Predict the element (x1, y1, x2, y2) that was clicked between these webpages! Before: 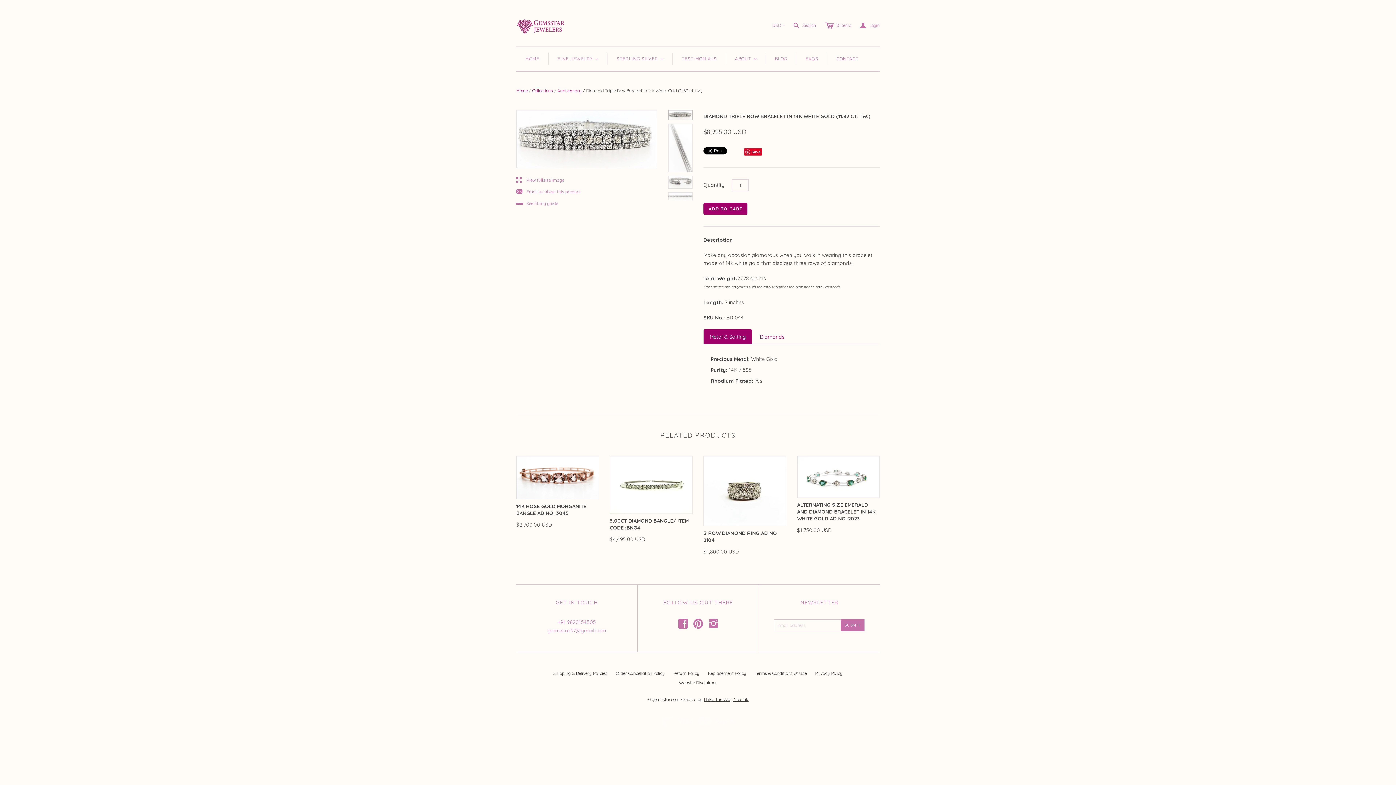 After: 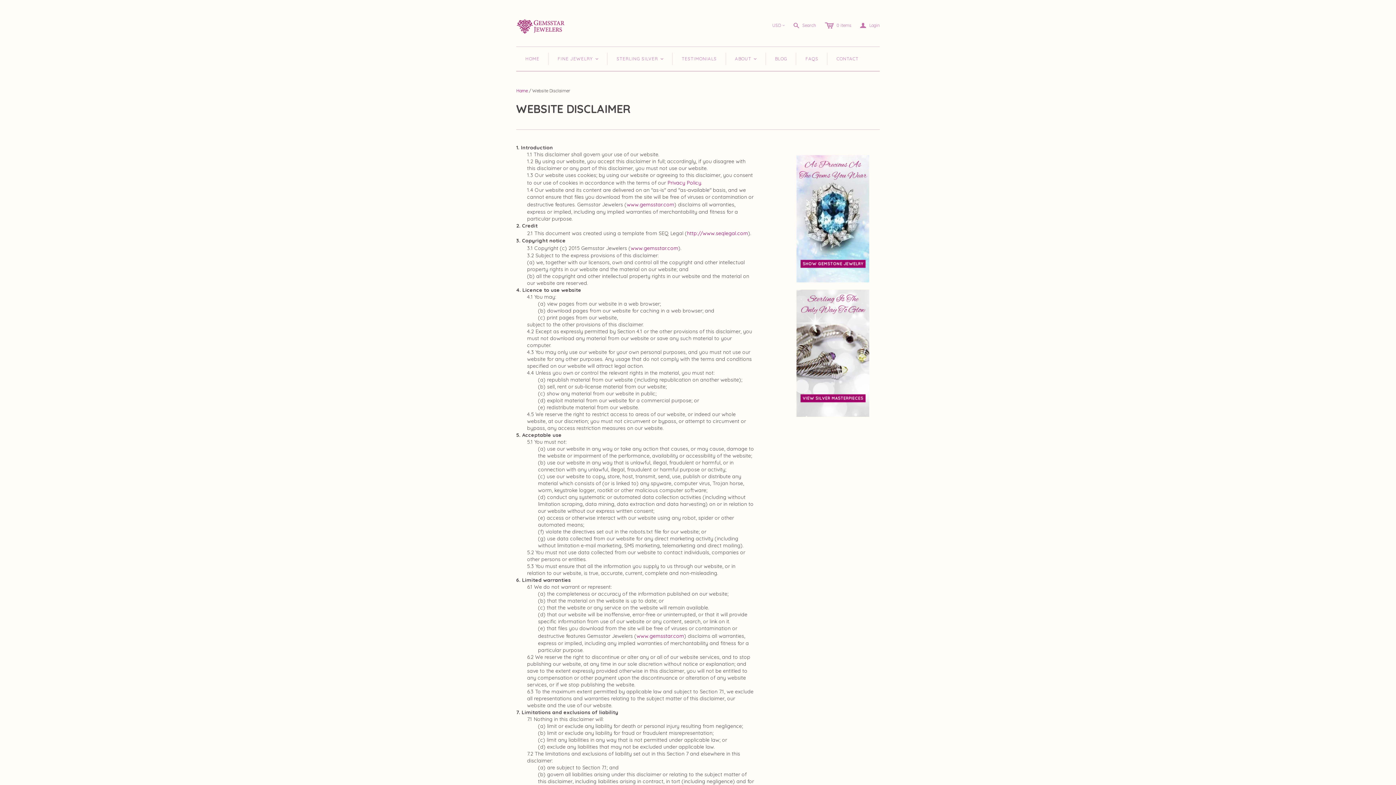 Action: bbox: (679, 680, 717, 685) label: Website Disclaimer